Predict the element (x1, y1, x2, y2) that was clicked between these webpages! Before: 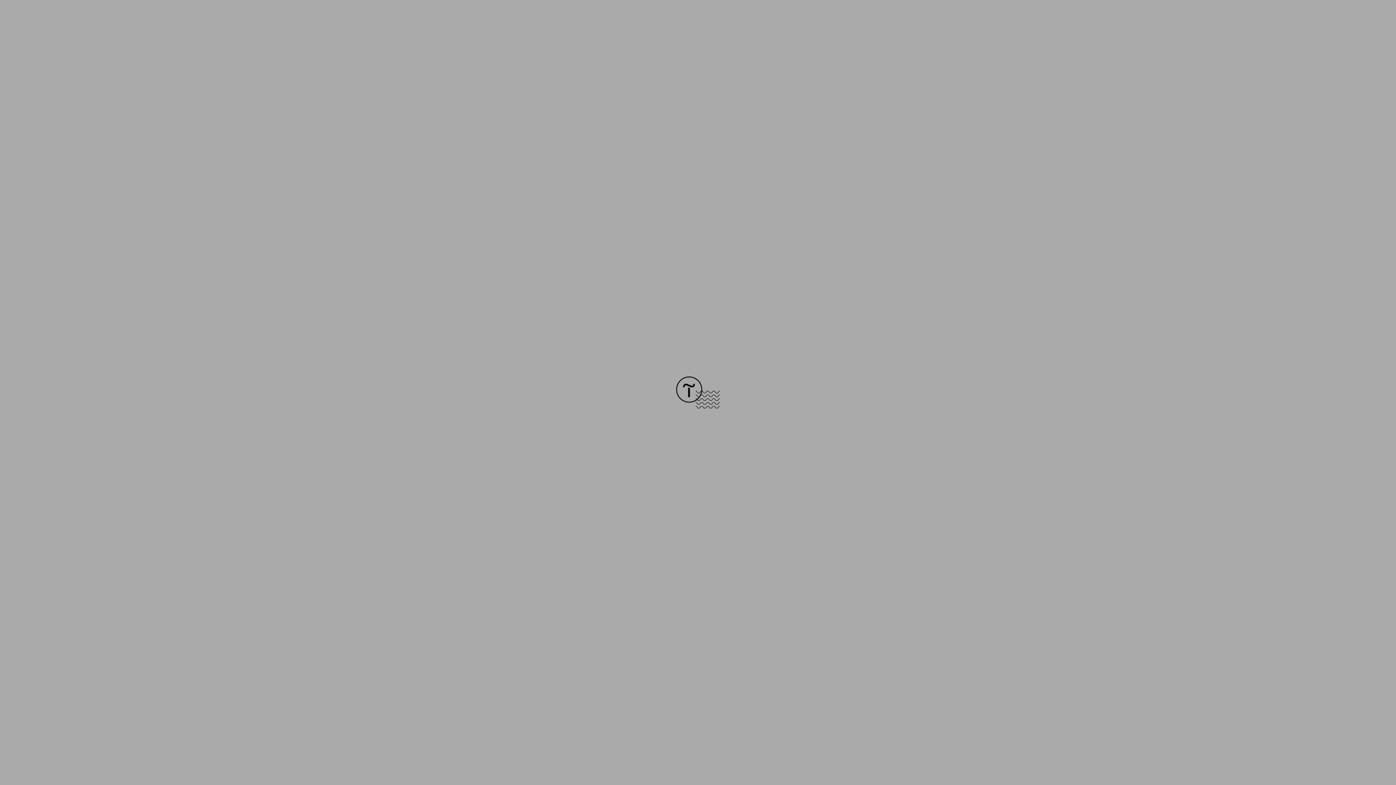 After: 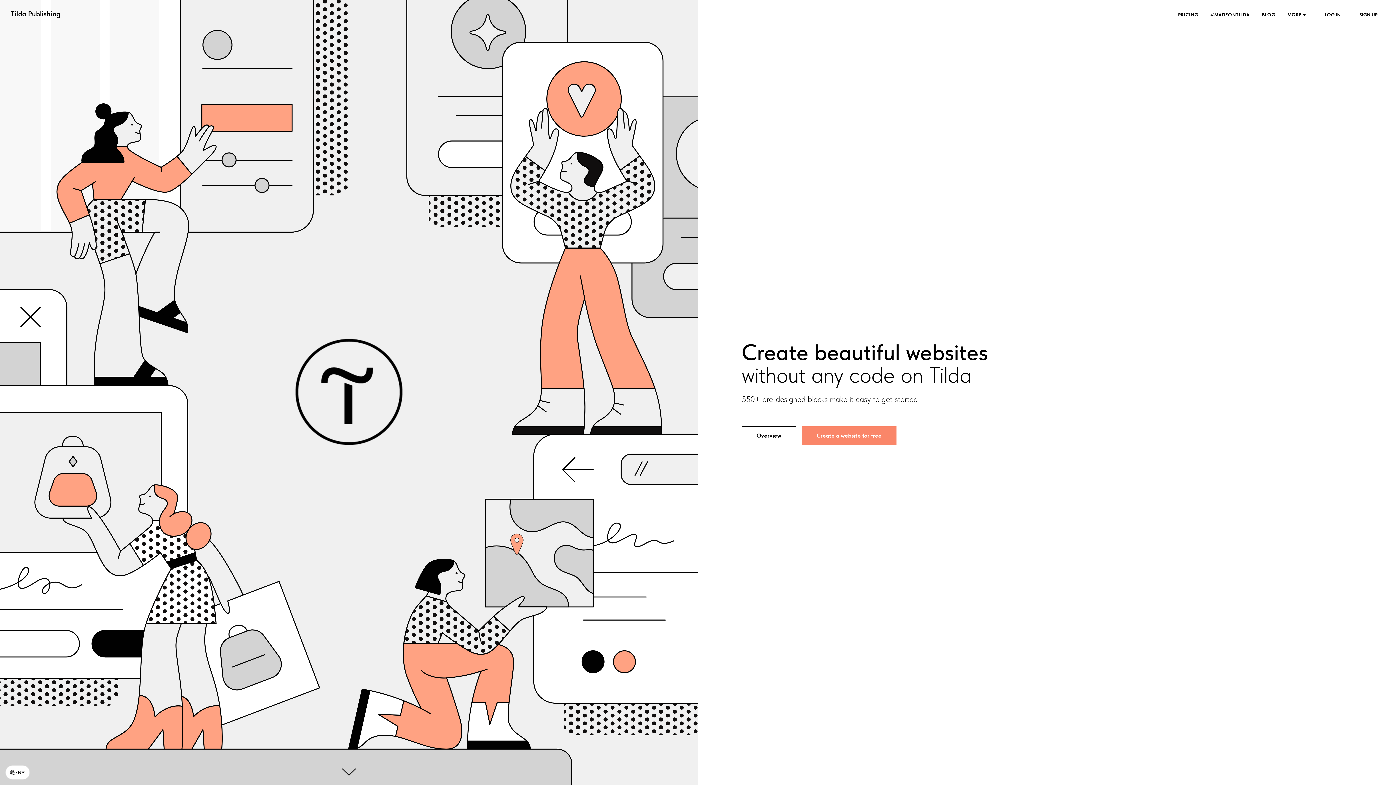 Action: bbox: (676, 403, 720, 409)